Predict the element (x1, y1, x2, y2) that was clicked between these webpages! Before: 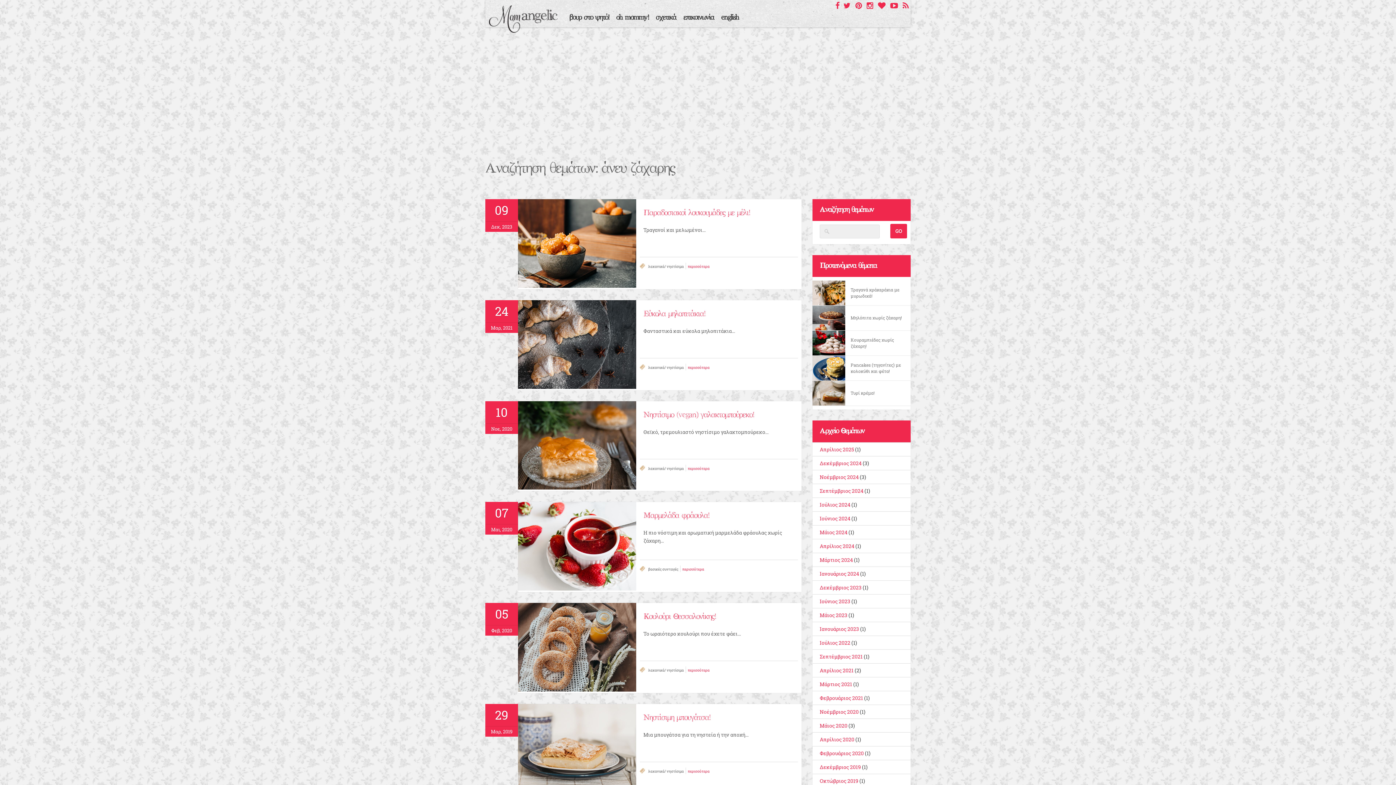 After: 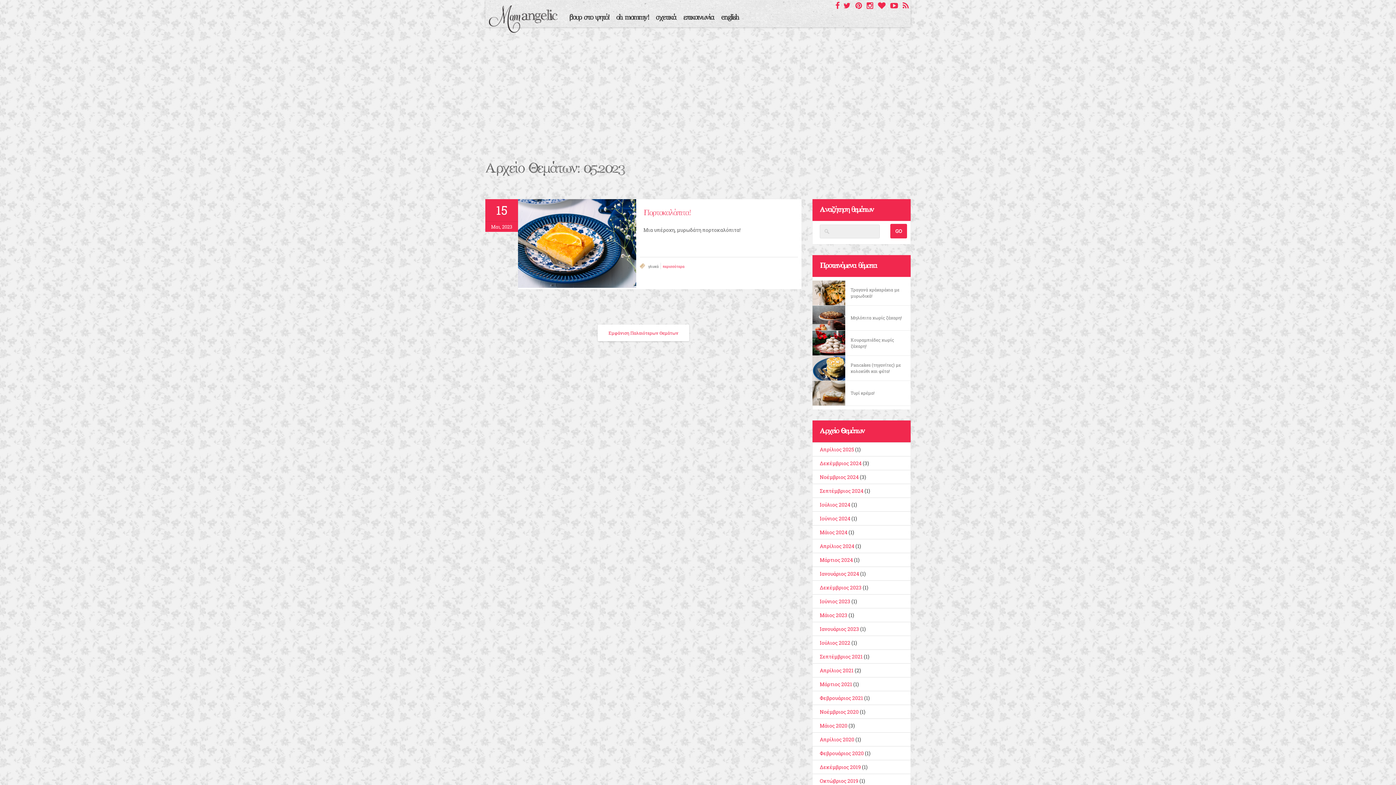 Action: label: Μάιος 2023 bbox: (820, 612, 847, 618)